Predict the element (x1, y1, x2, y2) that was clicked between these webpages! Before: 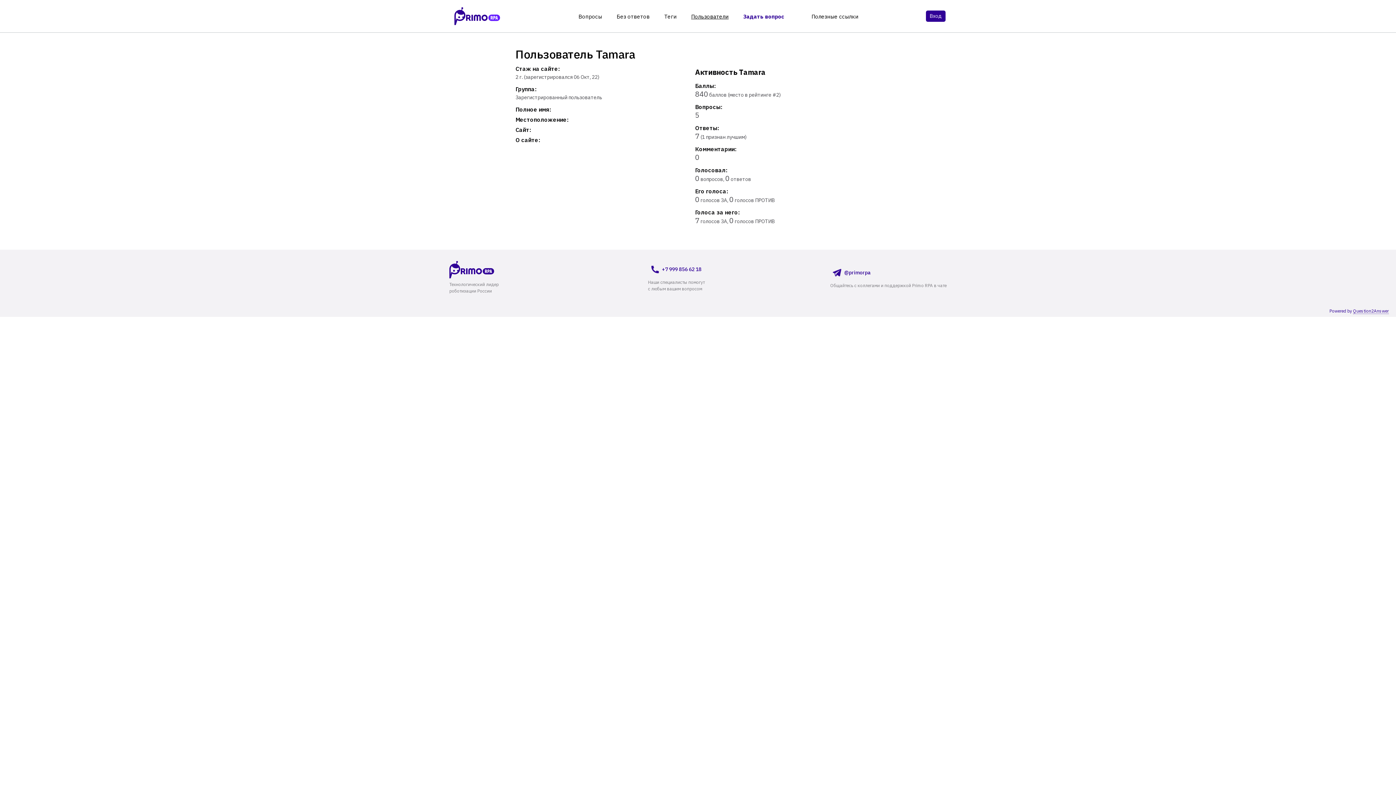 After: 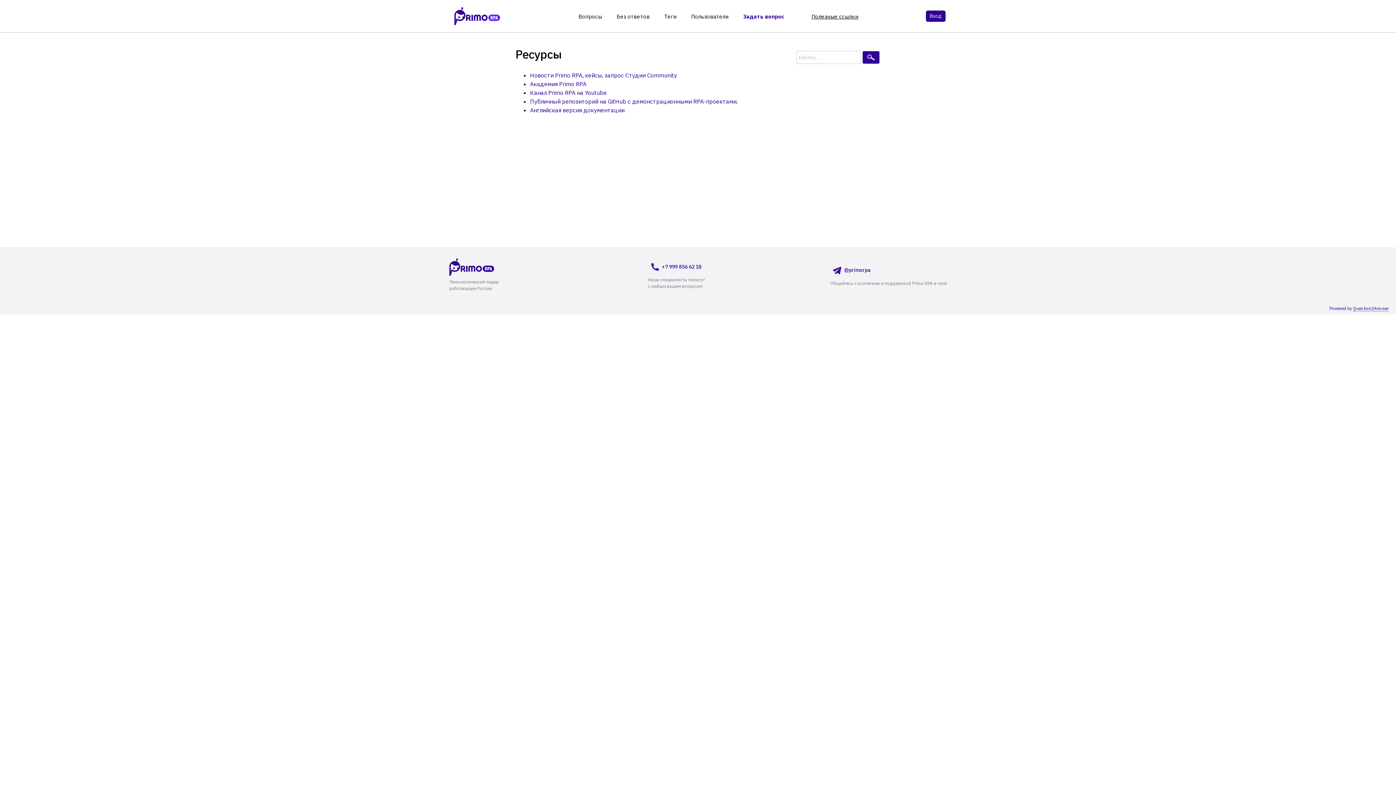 Action: bbox: (809, 11, 860, 21) label: Полезные ссылки